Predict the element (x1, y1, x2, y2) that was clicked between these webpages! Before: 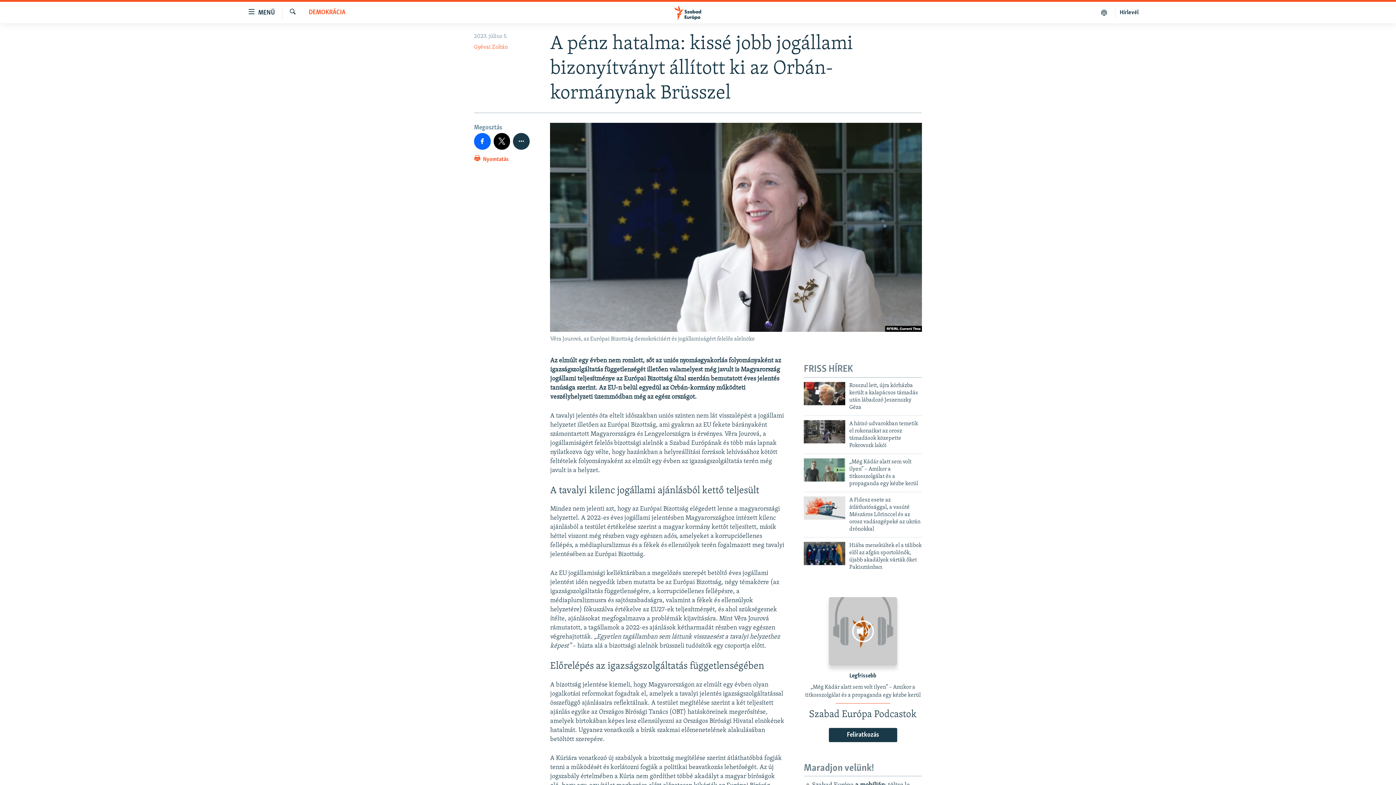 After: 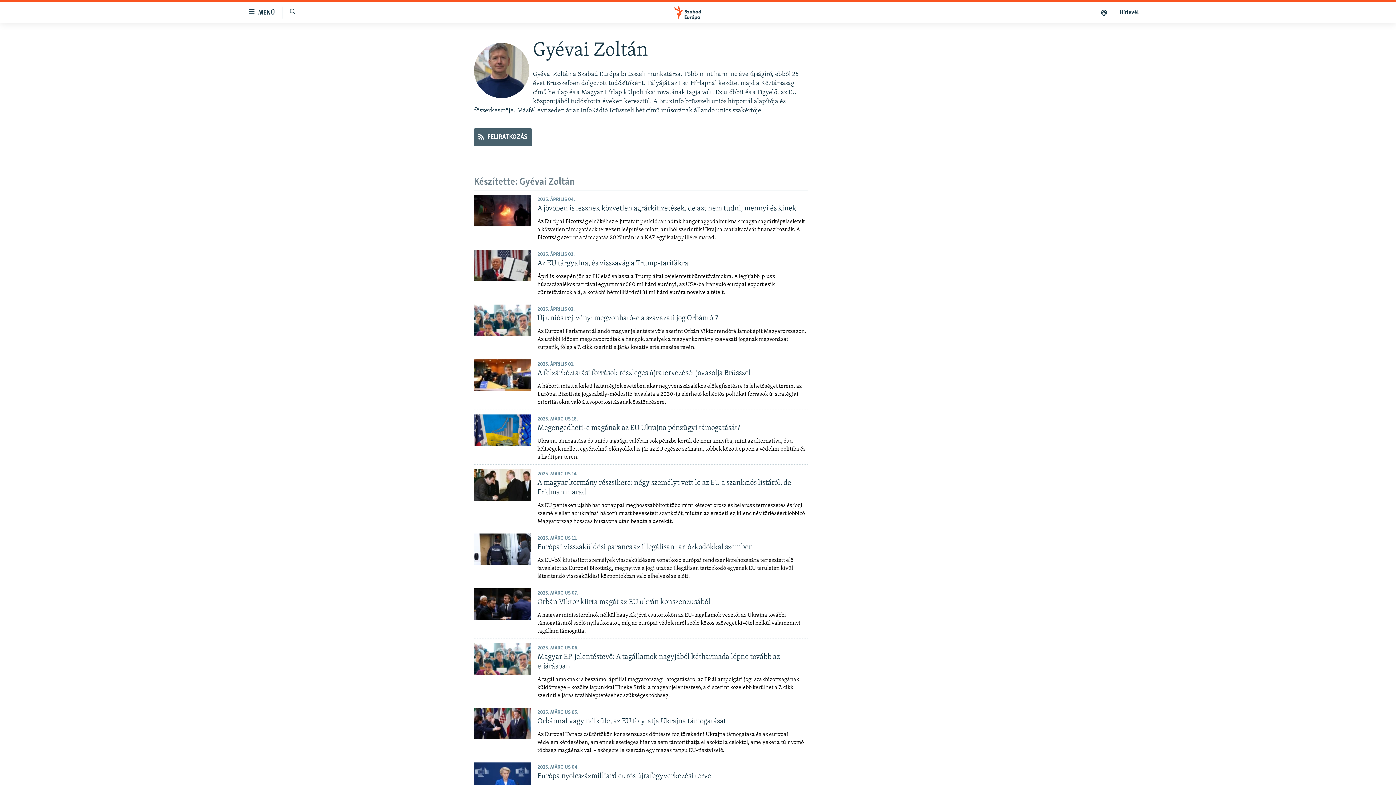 Action: label: Gyévai Zoltán bbox: (474, 44, 508, 50)